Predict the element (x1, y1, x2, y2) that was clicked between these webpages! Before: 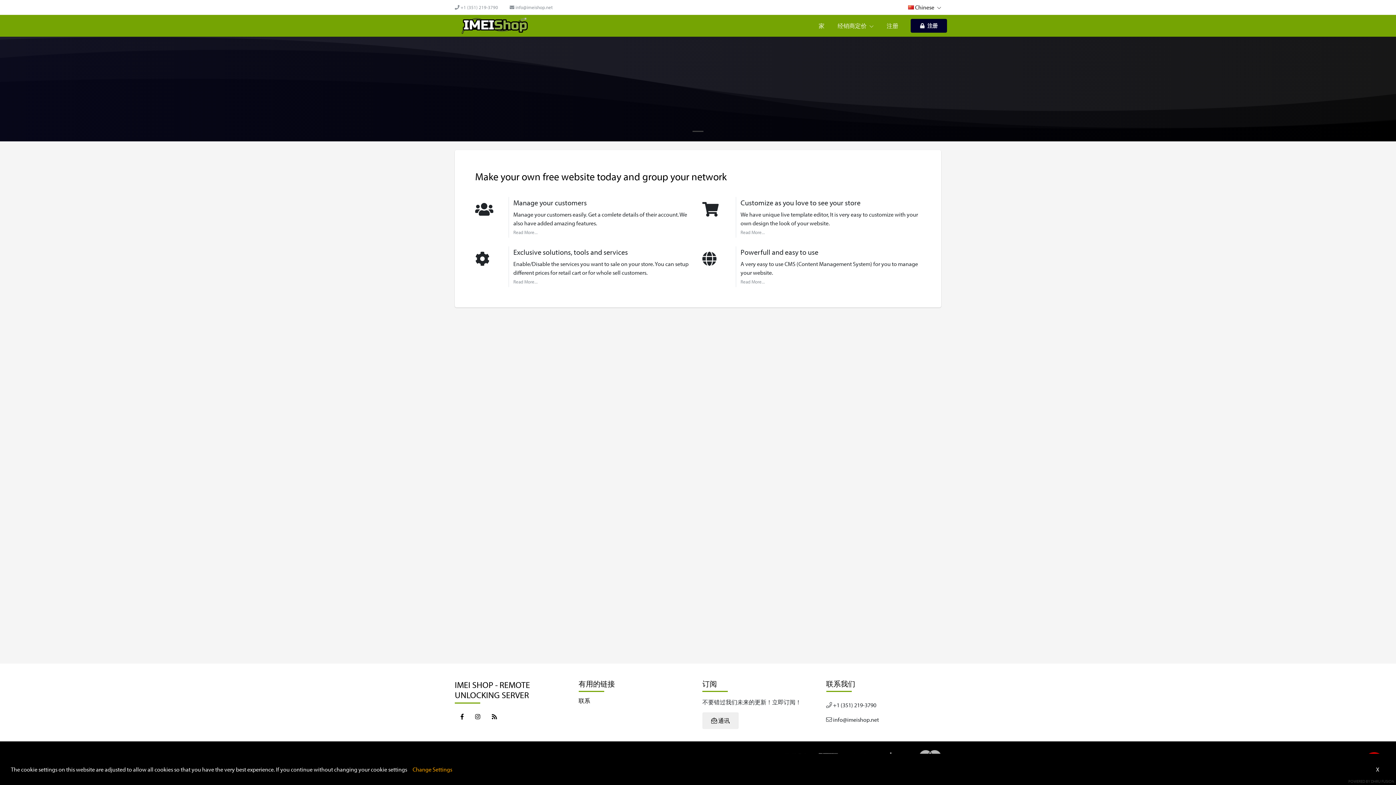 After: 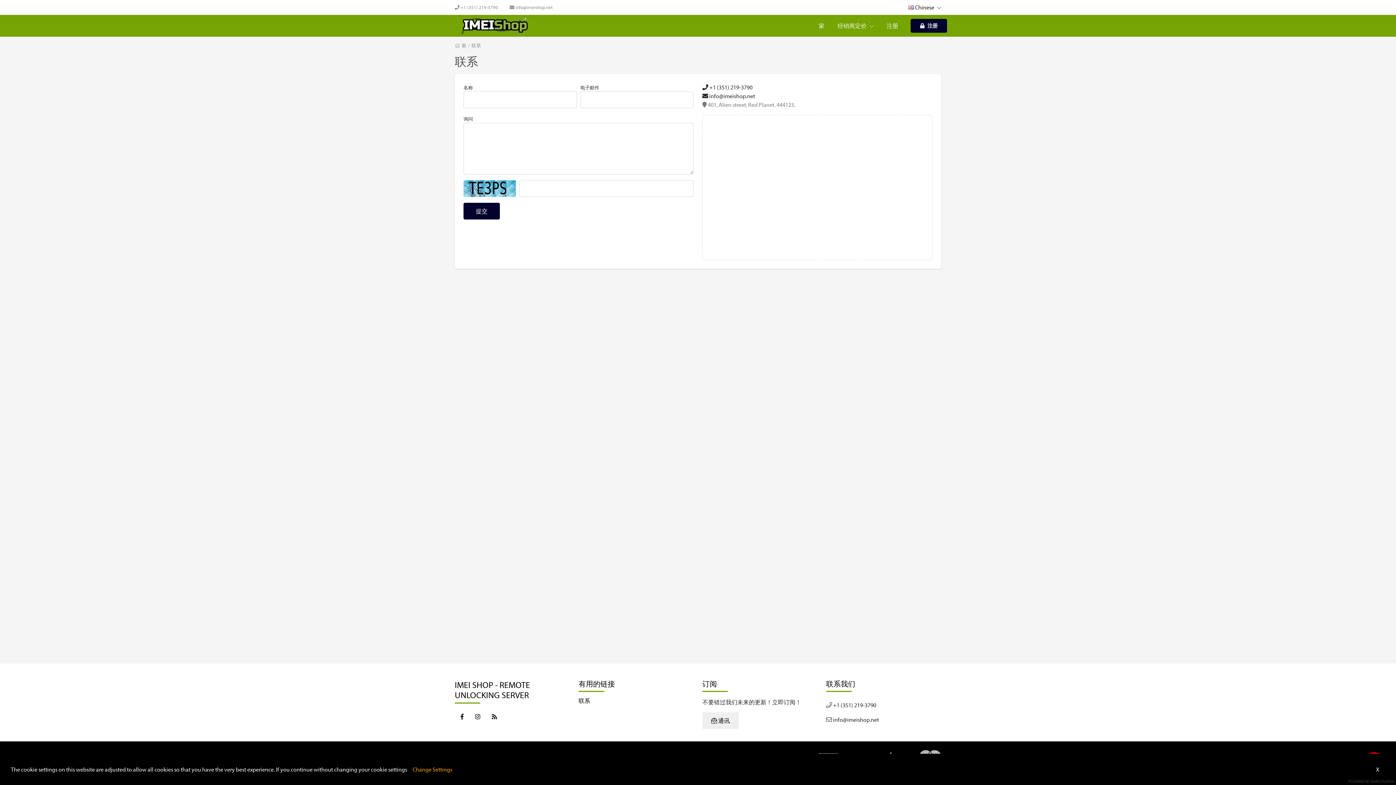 Action: label: 联系 bbox: (578, 696, 693, 706)